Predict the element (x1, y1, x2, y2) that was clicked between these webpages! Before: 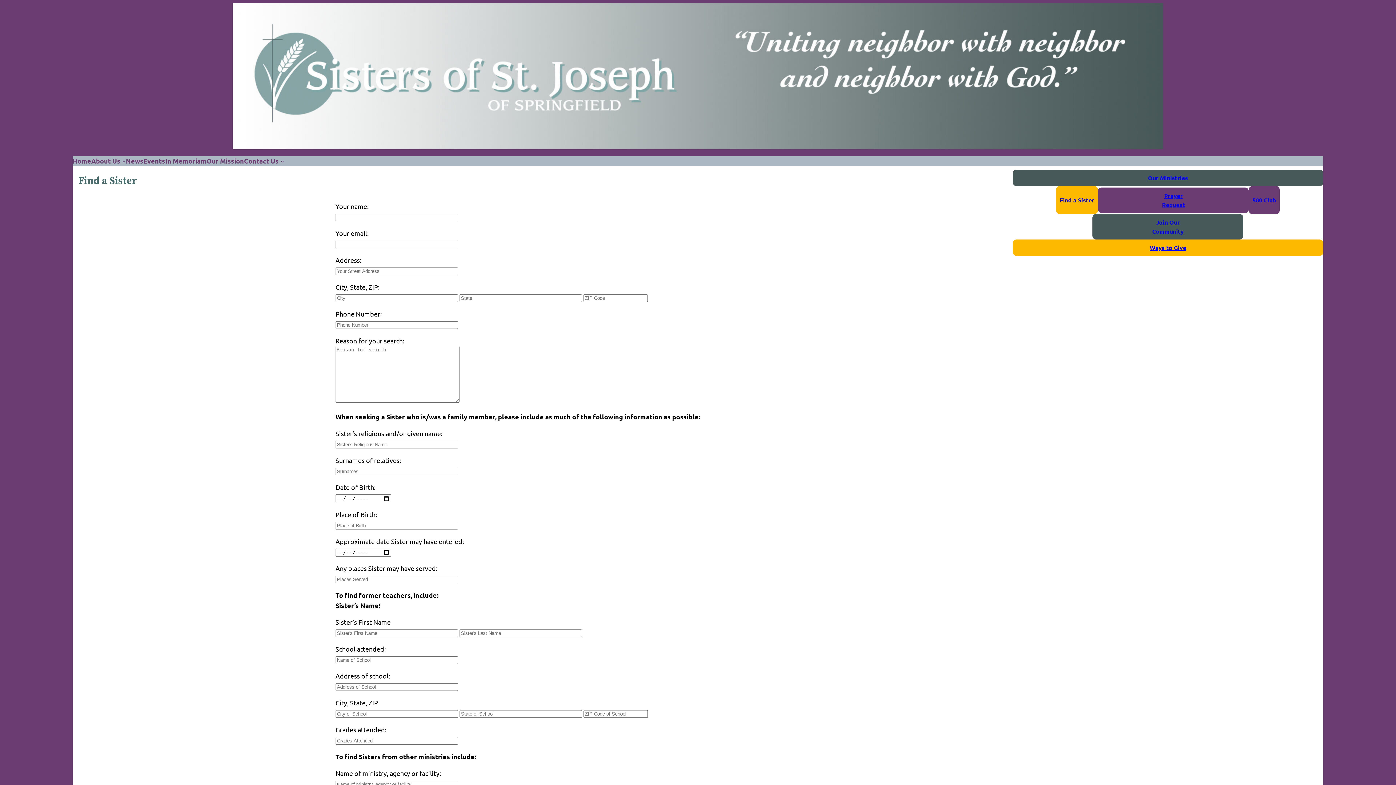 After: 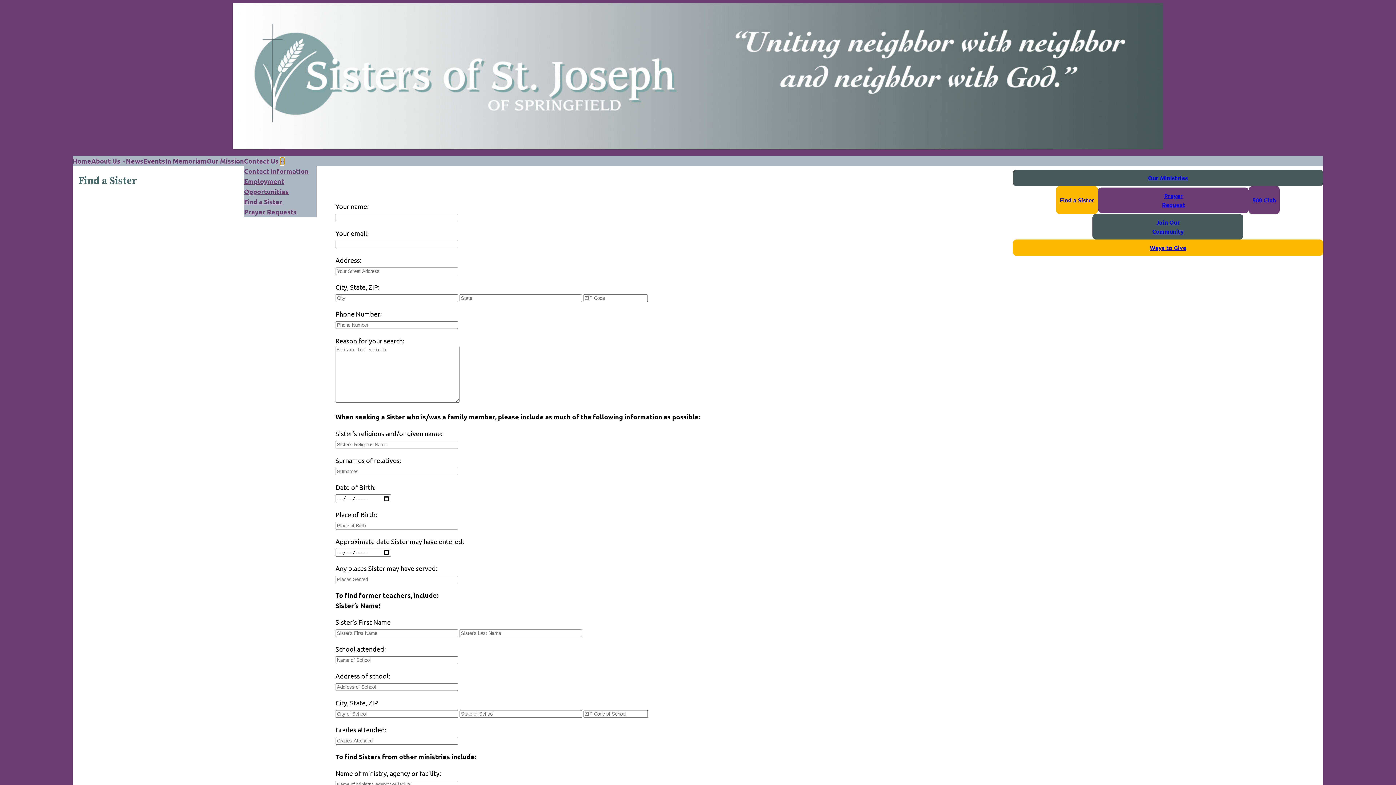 Action: label: Contact Us submenu bbox: (280, 159, 284, 163)